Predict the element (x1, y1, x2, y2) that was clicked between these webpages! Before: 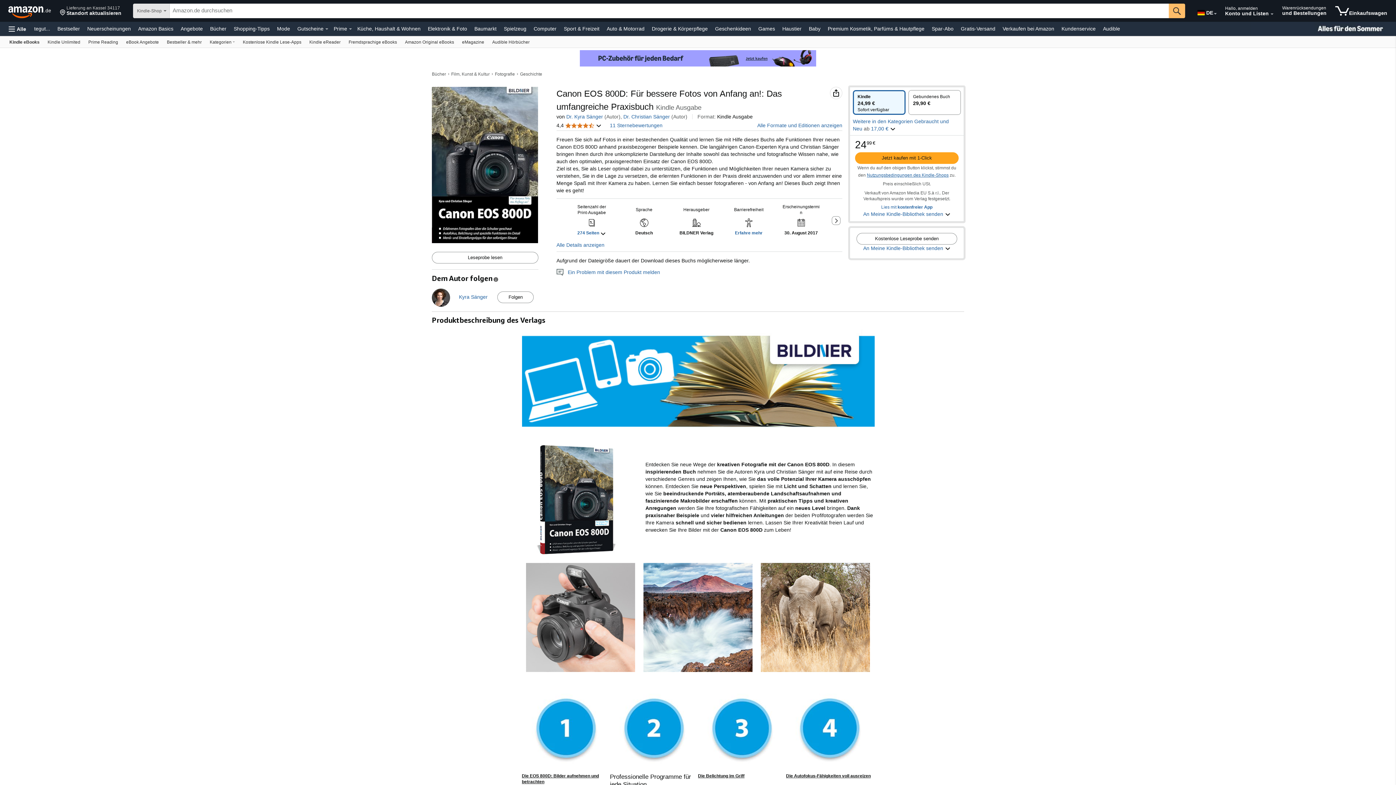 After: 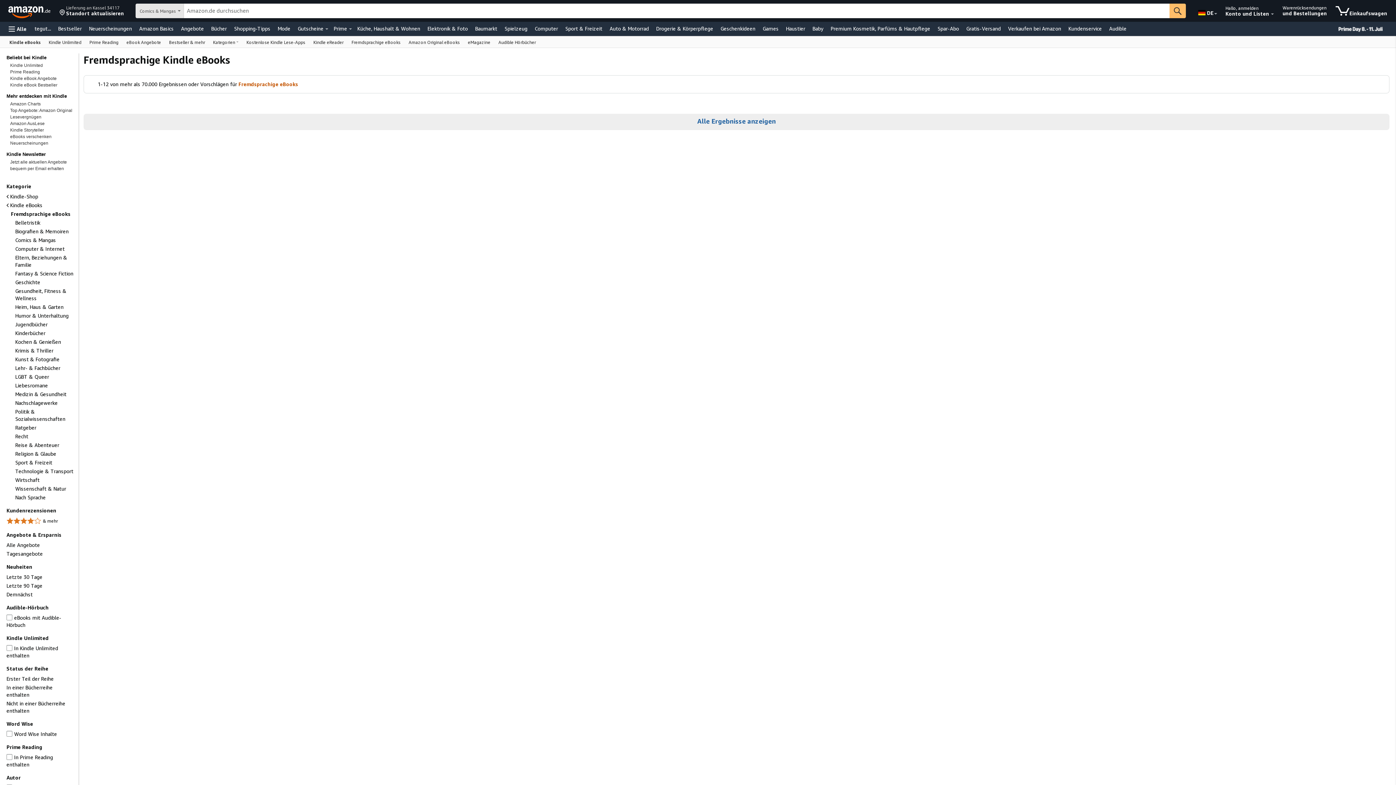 Action: label: Fremdsprachige eBooks bbox: (344, 36, 401, 47)